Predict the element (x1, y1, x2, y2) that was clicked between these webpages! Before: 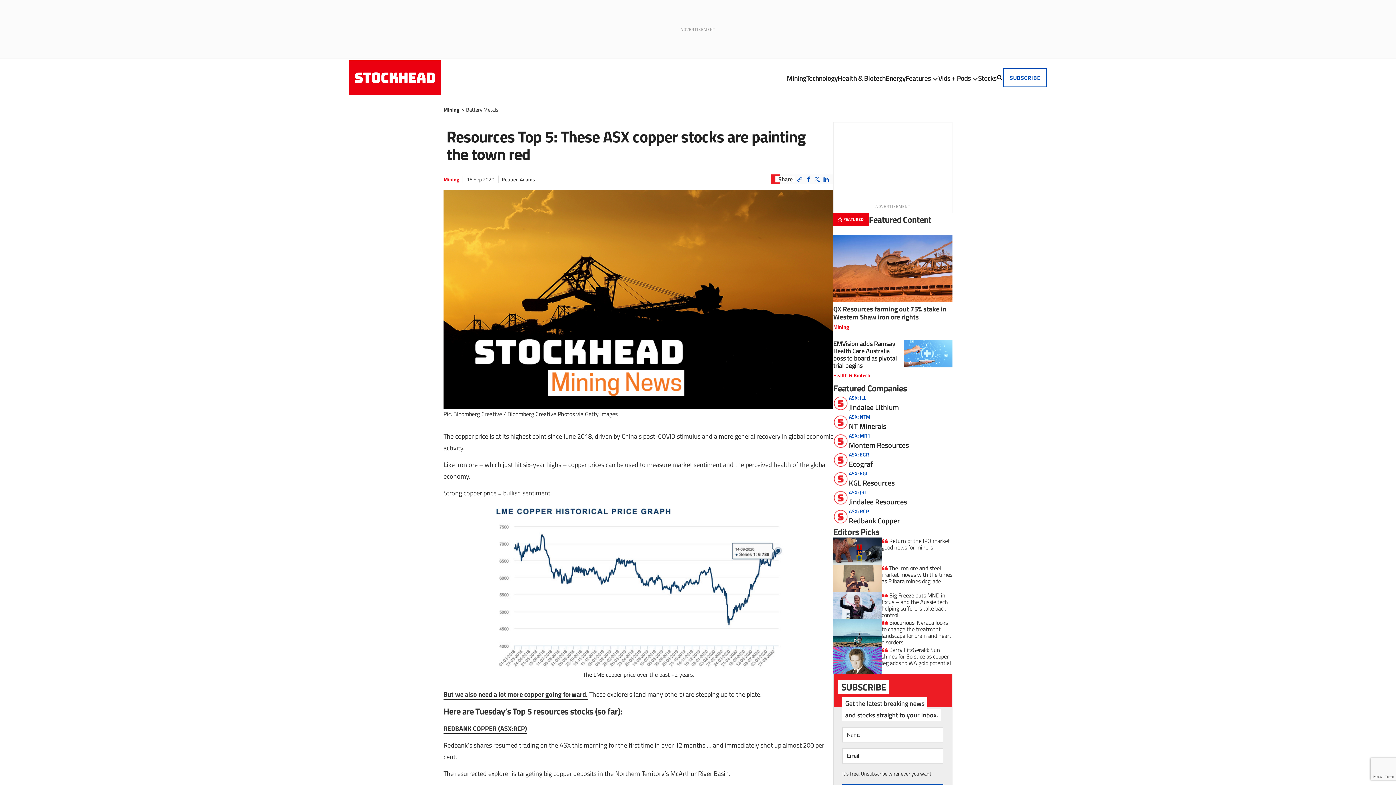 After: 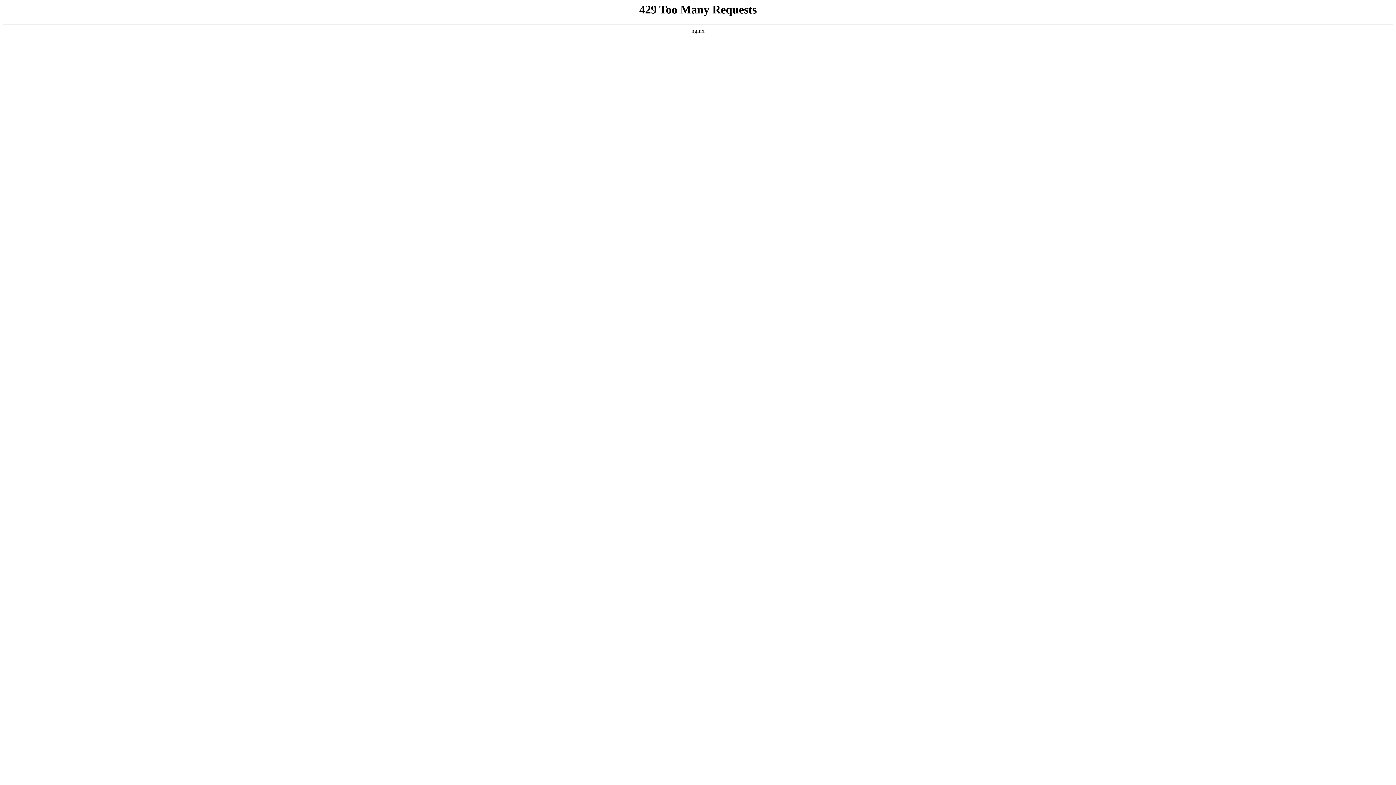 Action: bbox: (833, 619, 952, 646) label:  Biocurious: Nyrada looks to change the treatment landscape for brain and heart disorders